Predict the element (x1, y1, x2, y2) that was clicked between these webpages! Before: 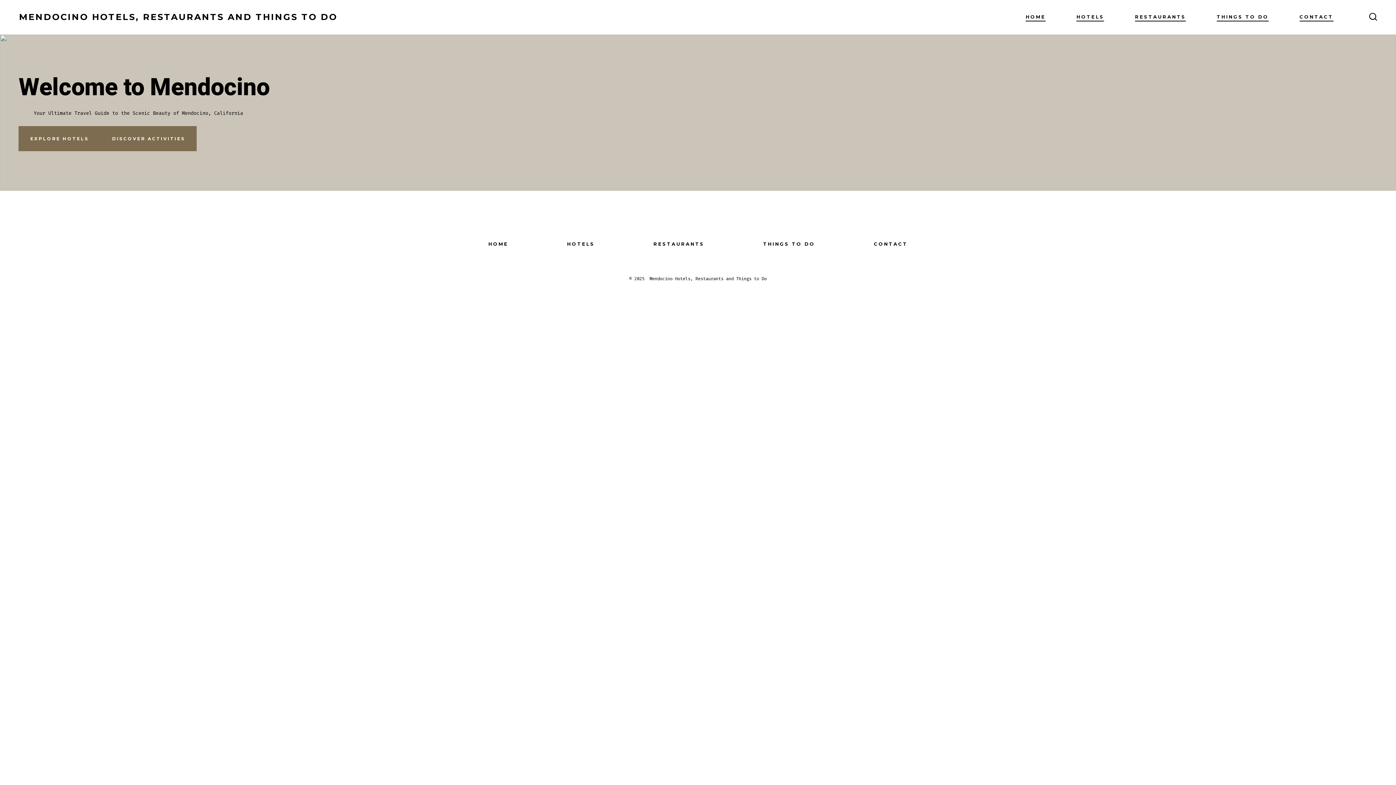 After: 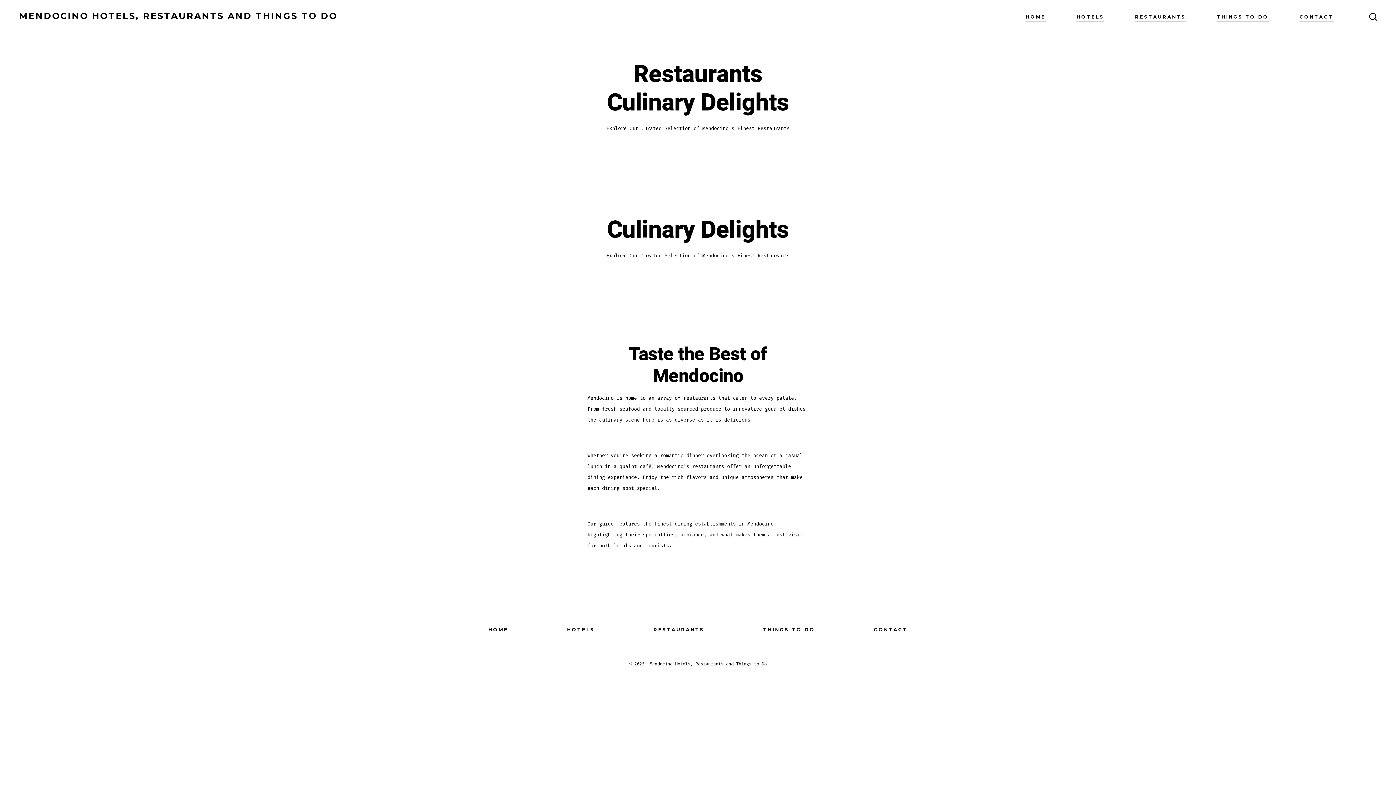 Action: label: RESTAURANTS bbox: (625, 238, 732, 249)